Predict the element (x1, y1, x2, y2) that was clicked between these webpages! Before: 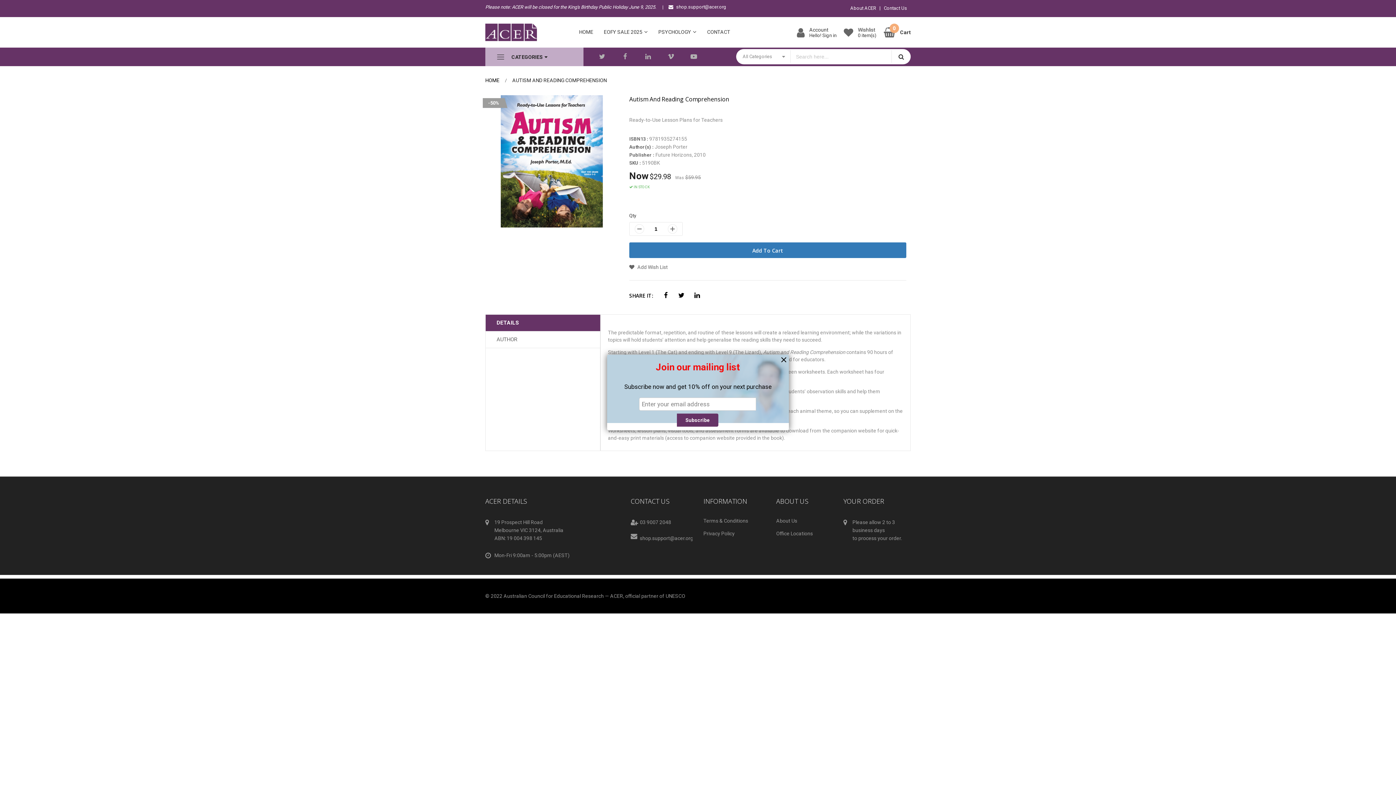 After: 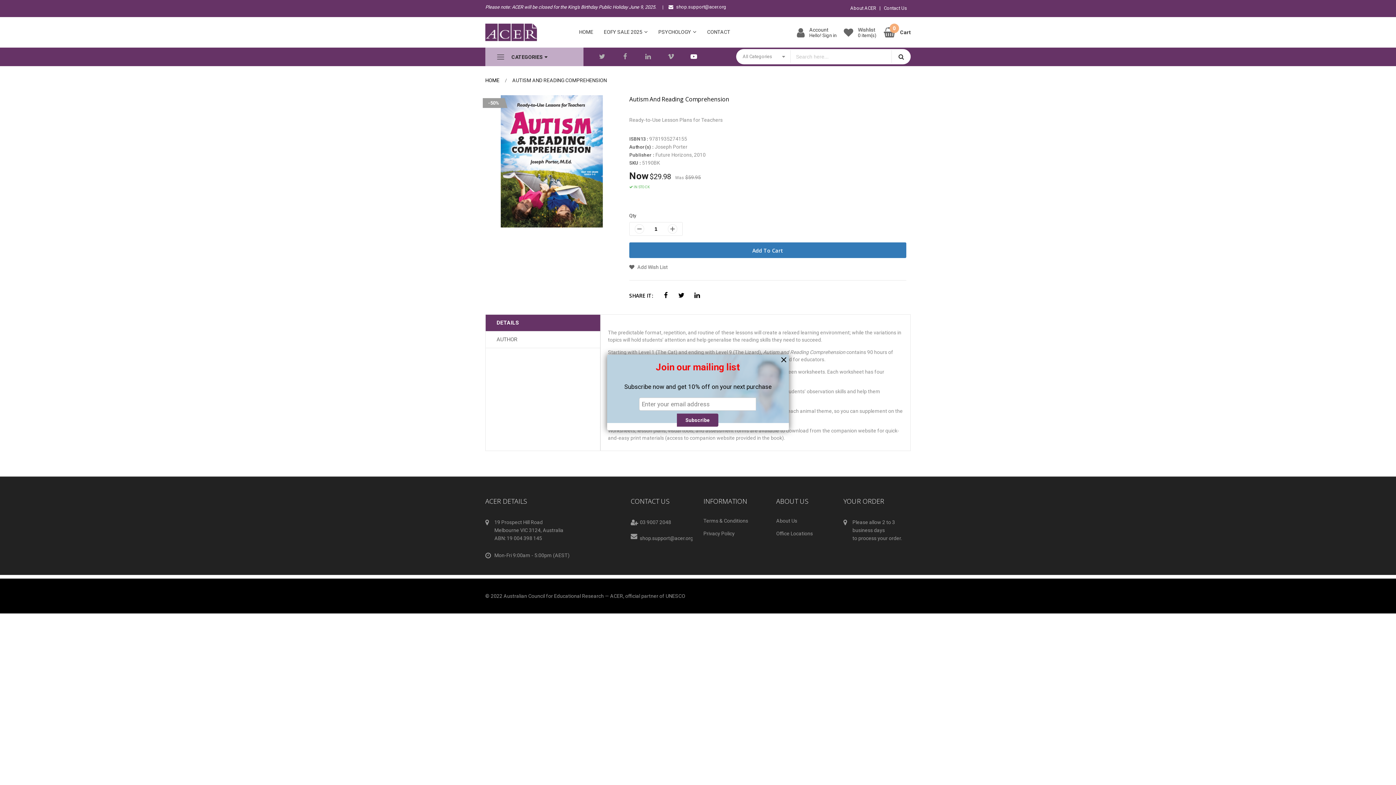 Action: bbox: (686, 49, 701, 64)